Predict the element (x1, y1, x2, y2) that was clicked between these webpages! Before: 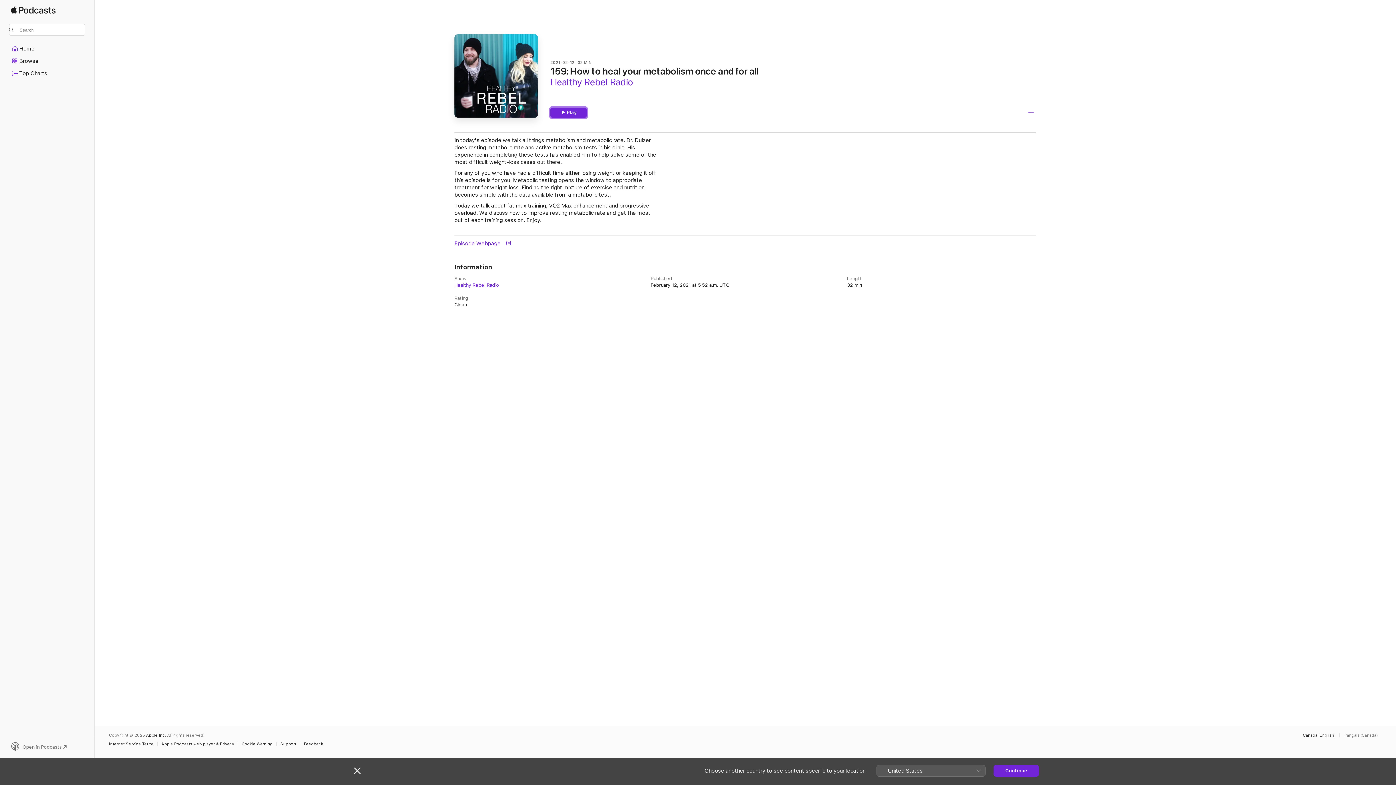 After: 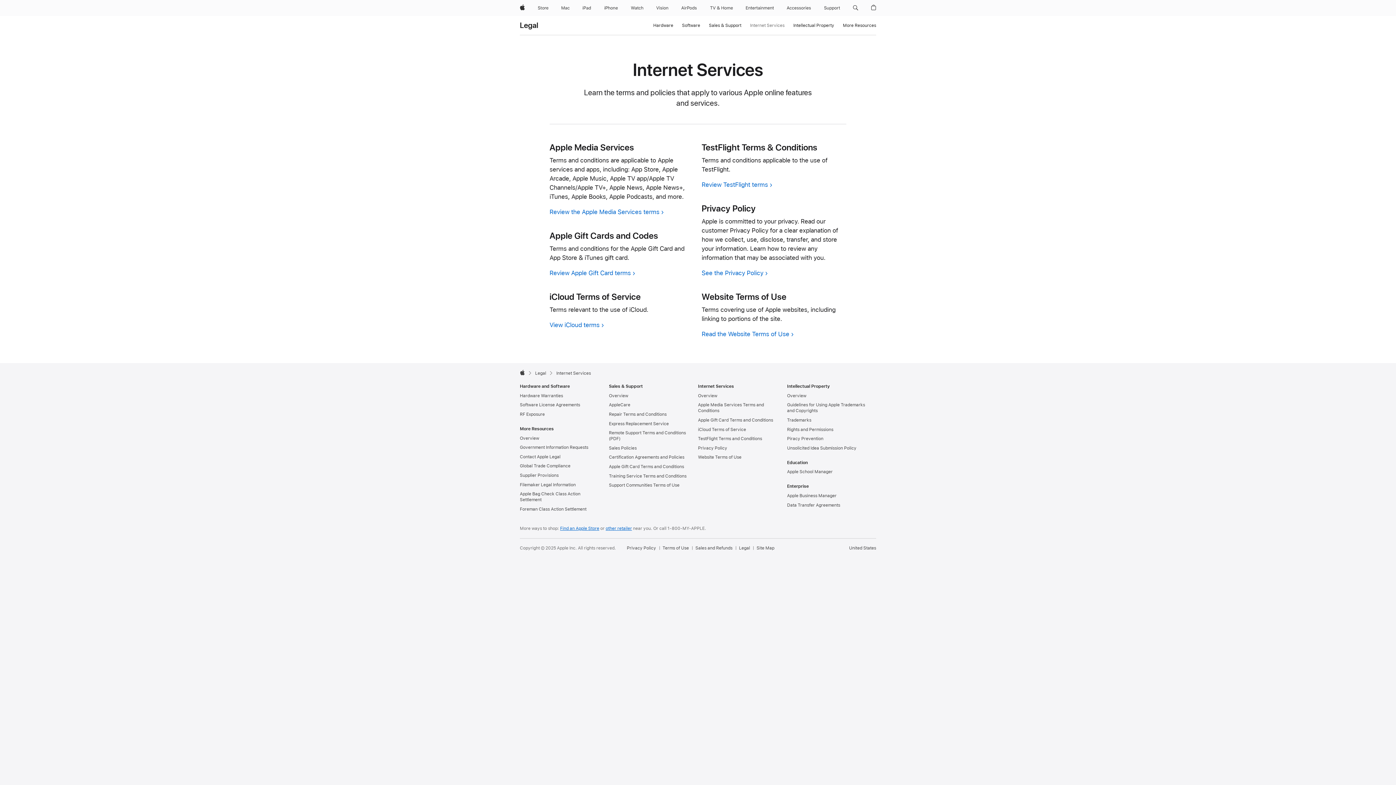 Action: bbox: (109, 742, 157, 746) label: Internet Service Terms